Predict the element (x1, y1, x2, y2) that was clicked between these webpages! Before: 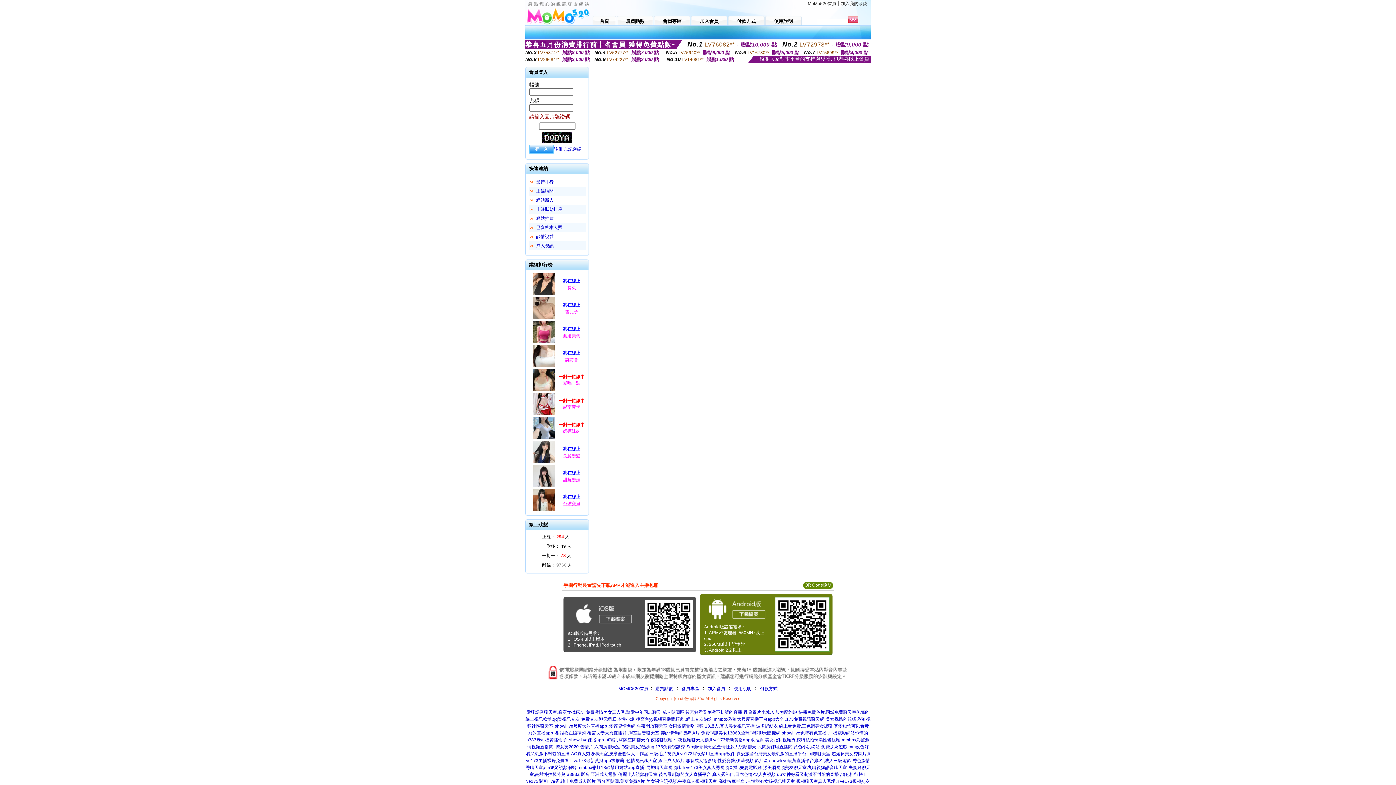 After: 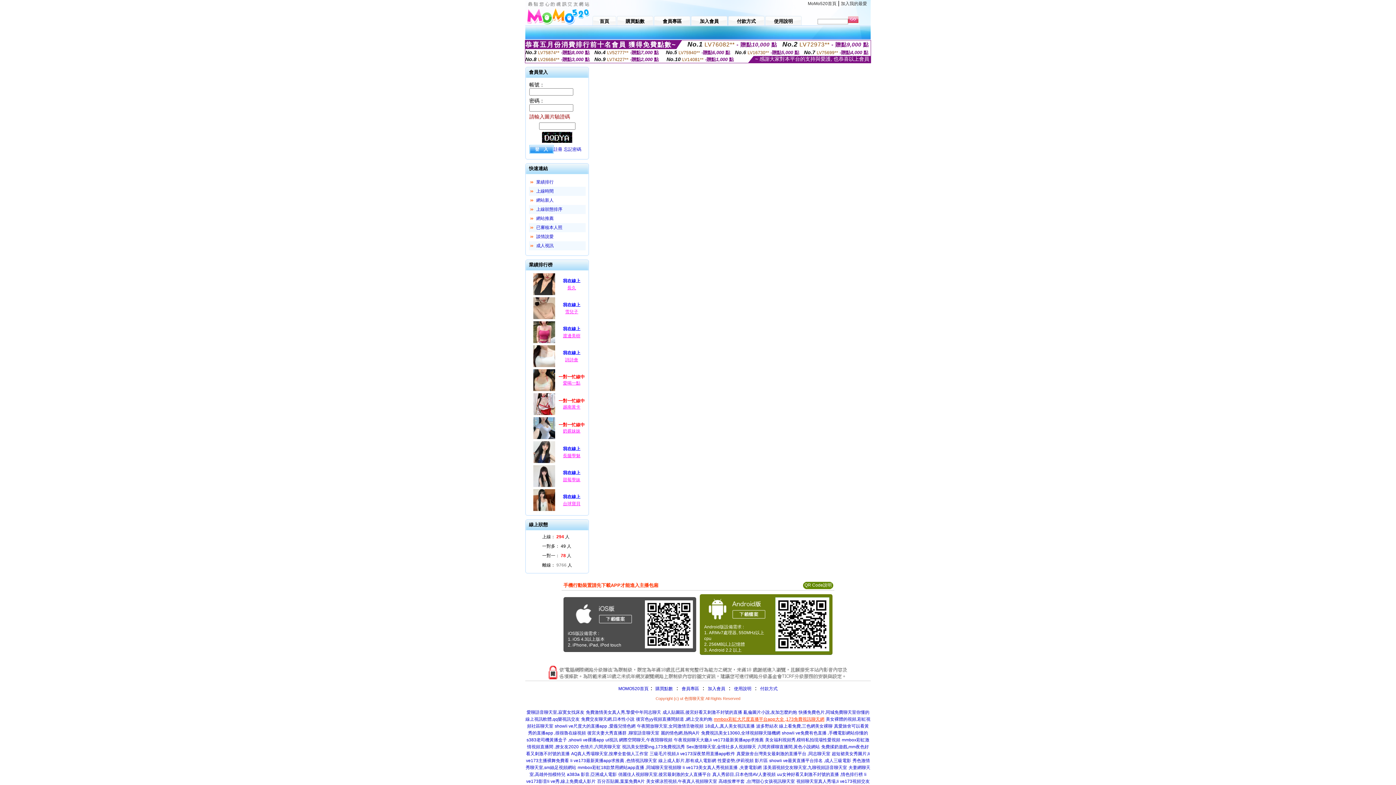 Action: label: mmbox彩虹大尺度直播平台app大全 ,173免費視訊聊天網 bbox: (714, 717, 824, 722)